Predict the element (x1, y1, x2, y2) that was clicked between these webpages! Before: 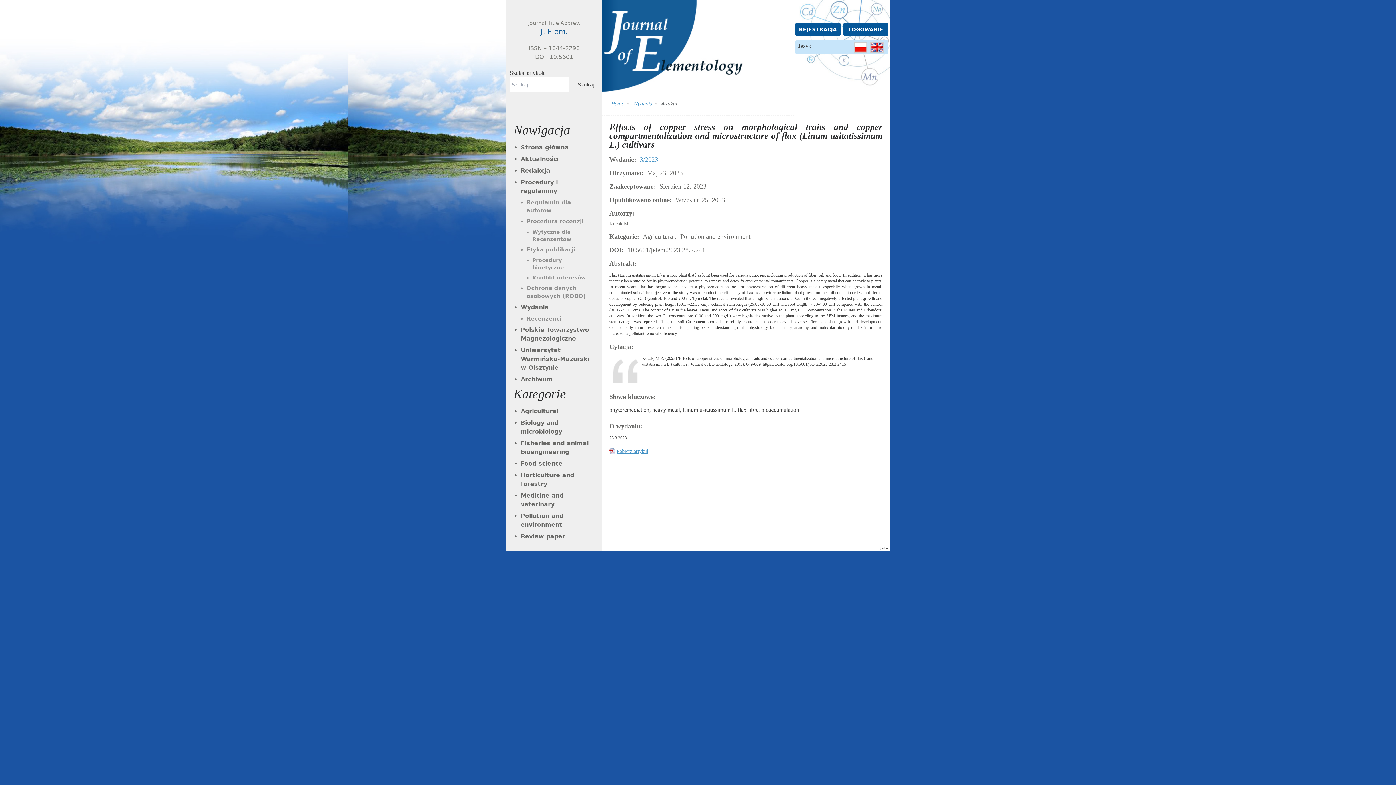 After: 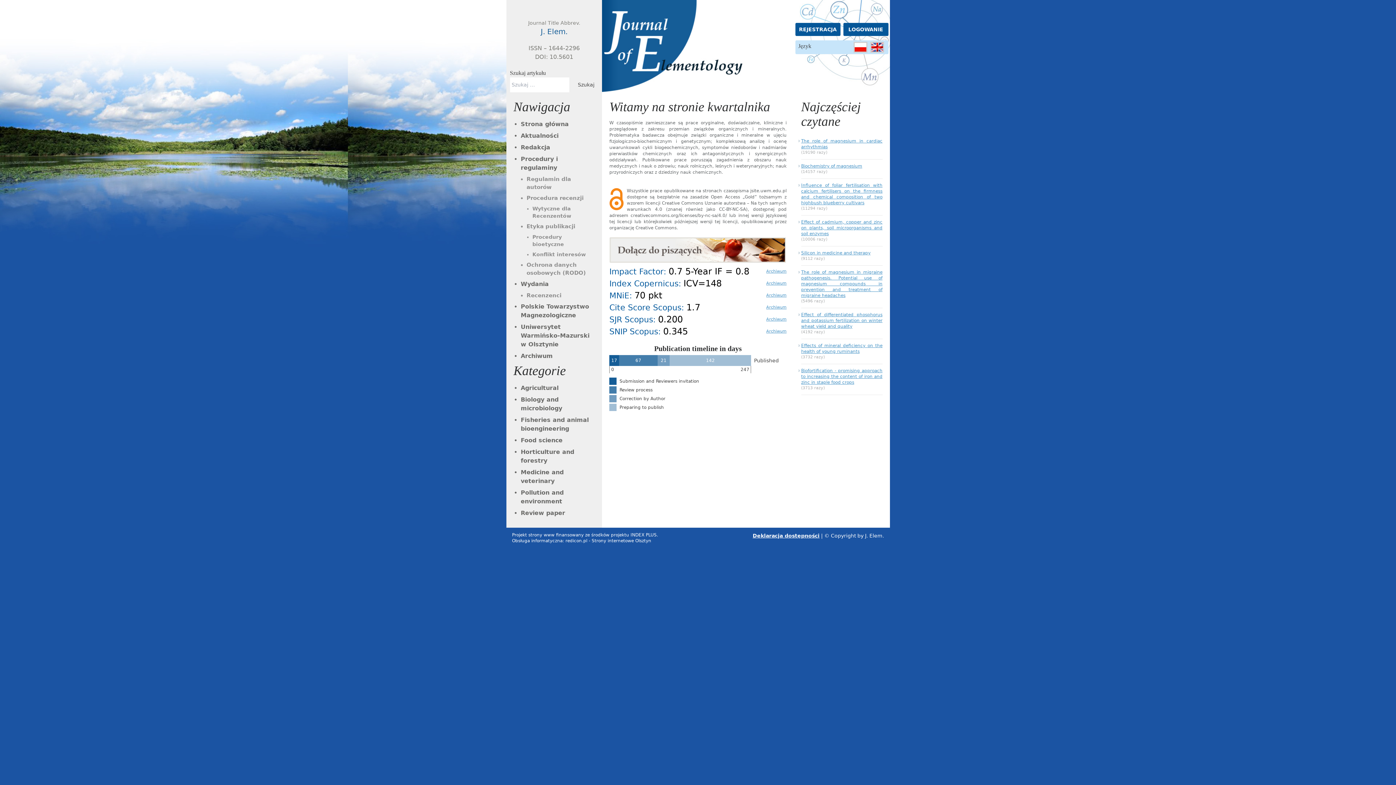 Action: bbox: (602, 0, 794, 92)